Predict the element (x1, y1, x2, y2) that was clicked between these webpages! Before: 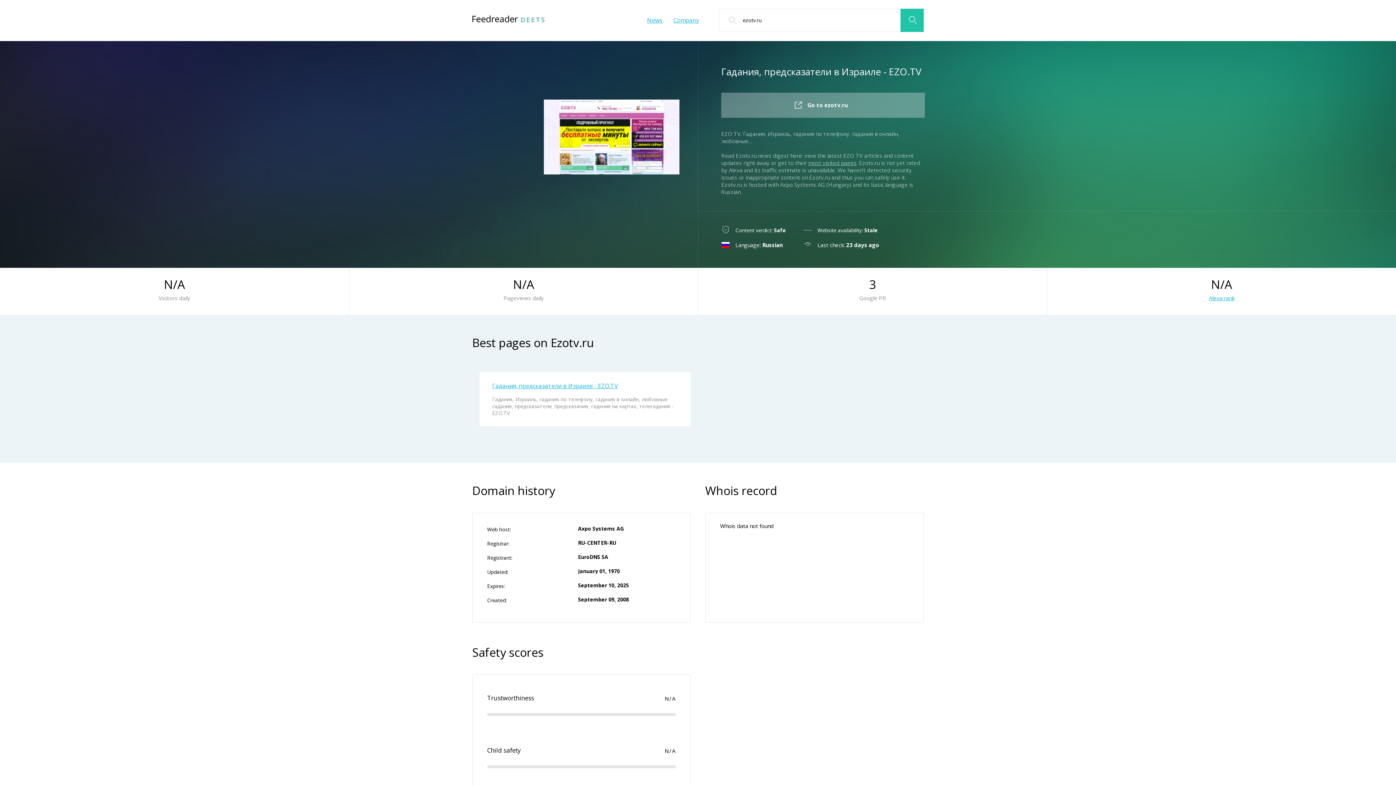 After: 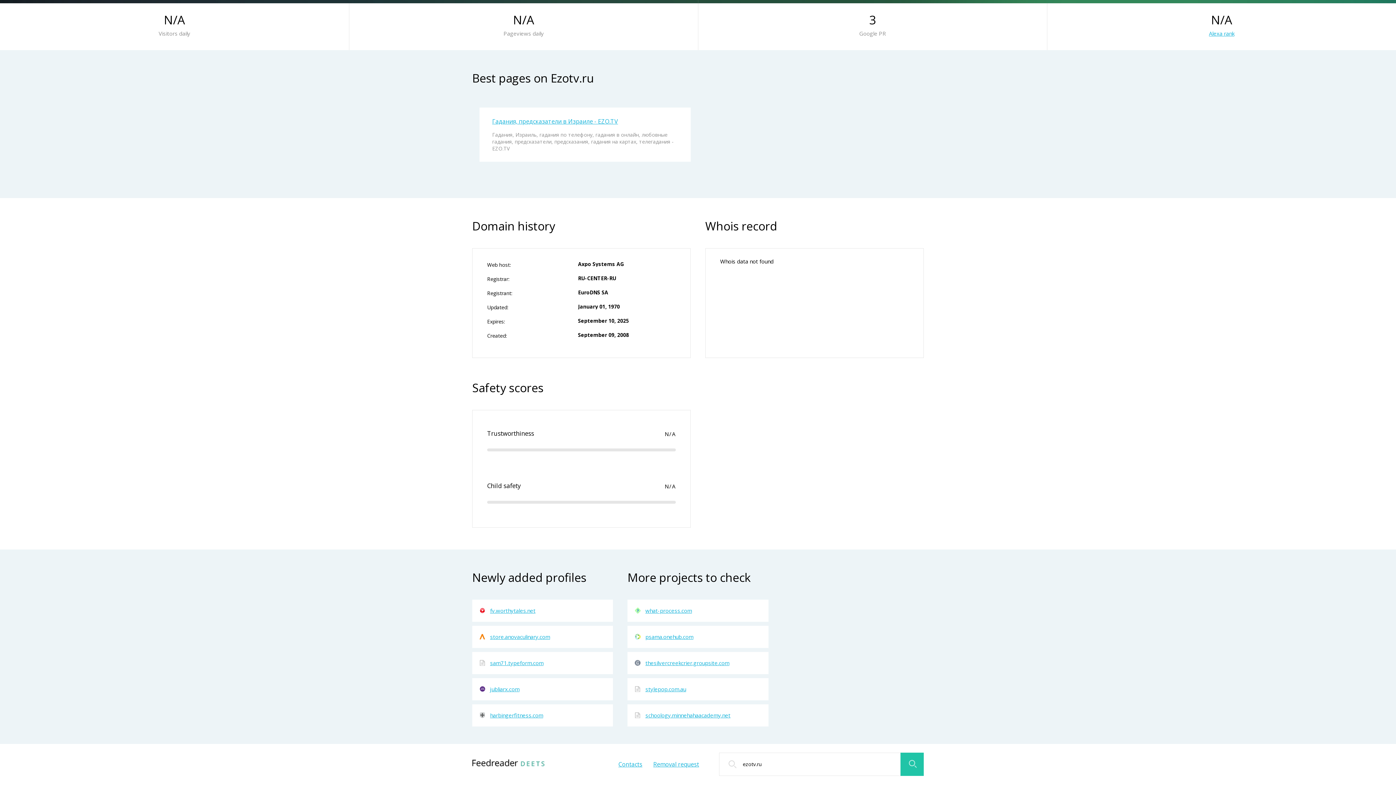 Action: bbox: (808, 159, 856, 166) label: most visited pages